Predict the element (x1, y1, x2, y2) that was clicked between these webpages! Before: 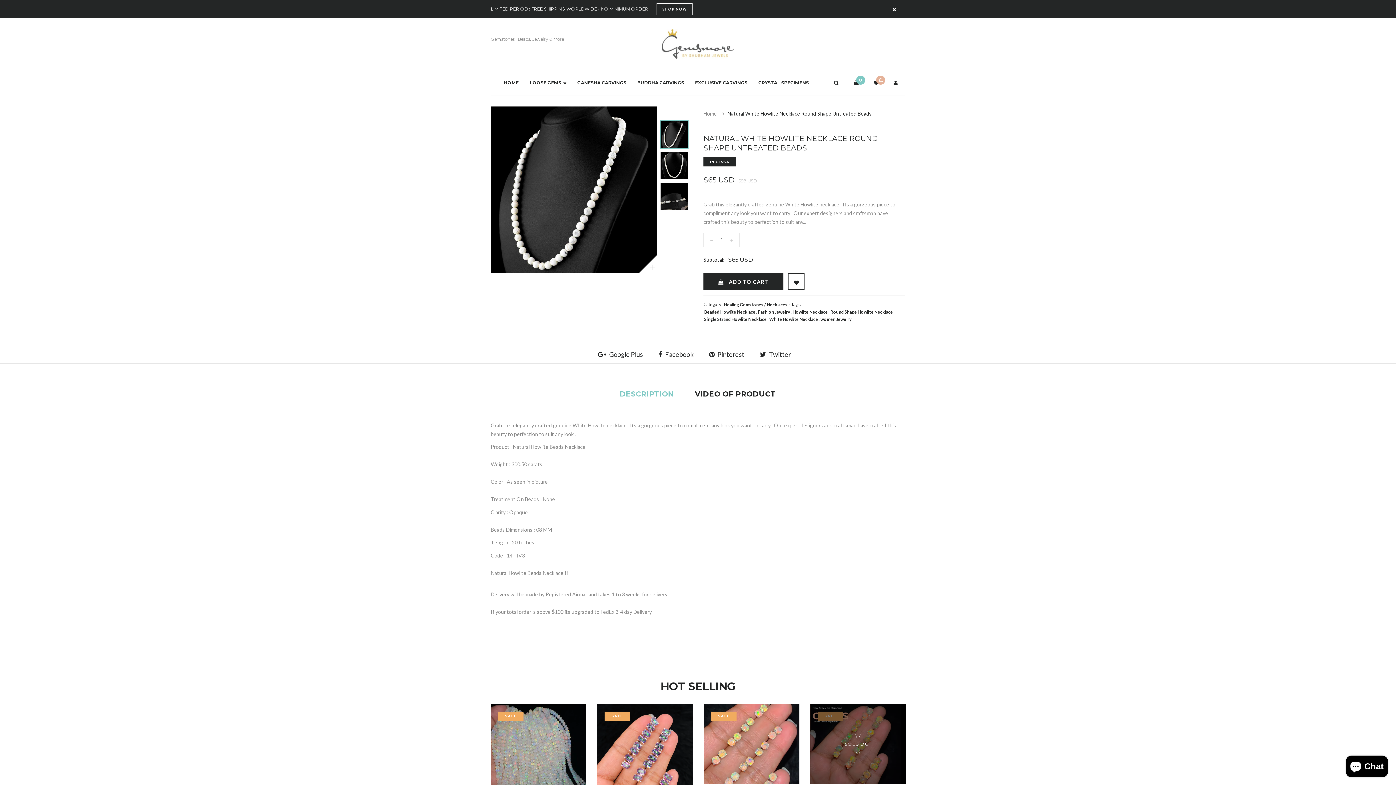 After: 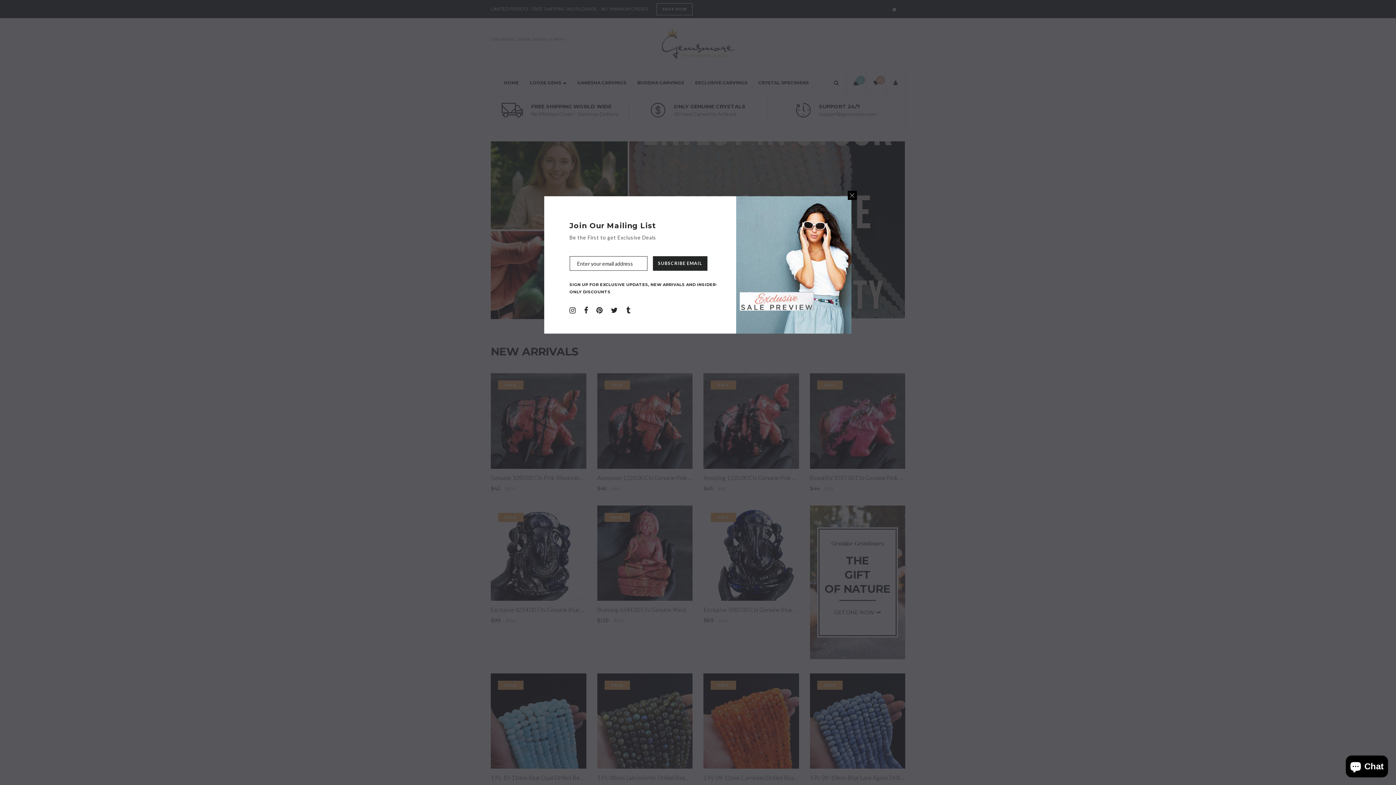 Action: bbox: (661, 18, 734, 69)